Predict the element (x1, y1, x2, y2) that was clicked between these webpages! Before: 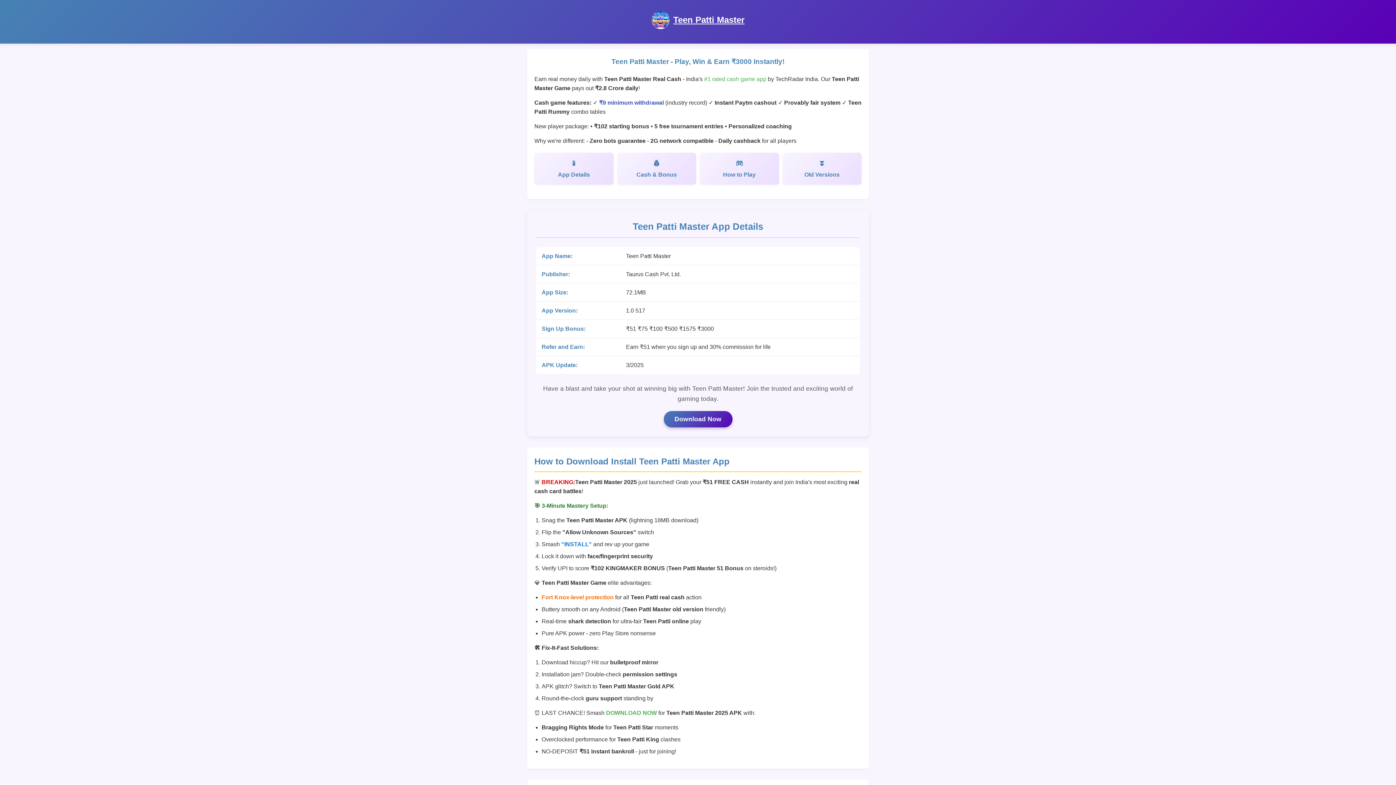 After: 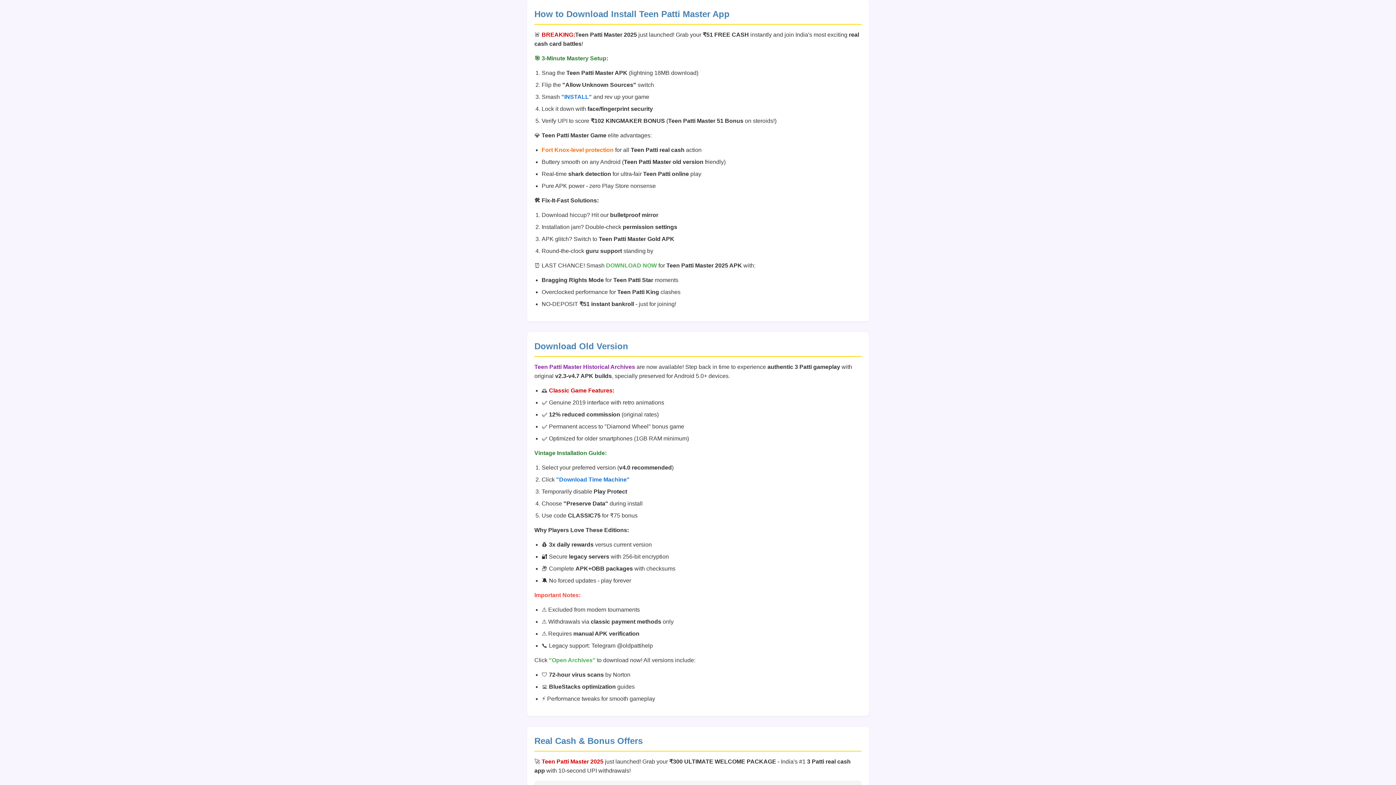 Action: bbox: (782, 152, 861, 184) label: Old Versions